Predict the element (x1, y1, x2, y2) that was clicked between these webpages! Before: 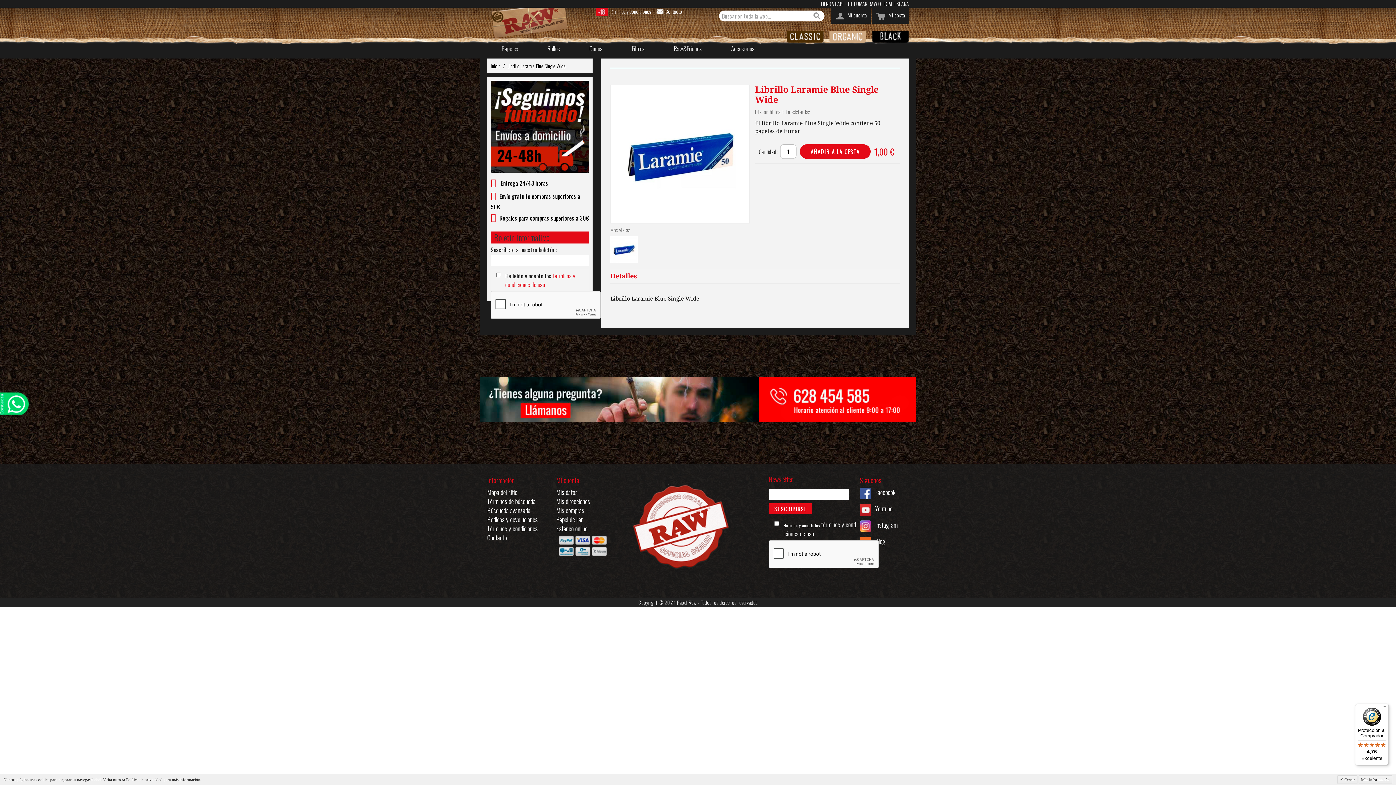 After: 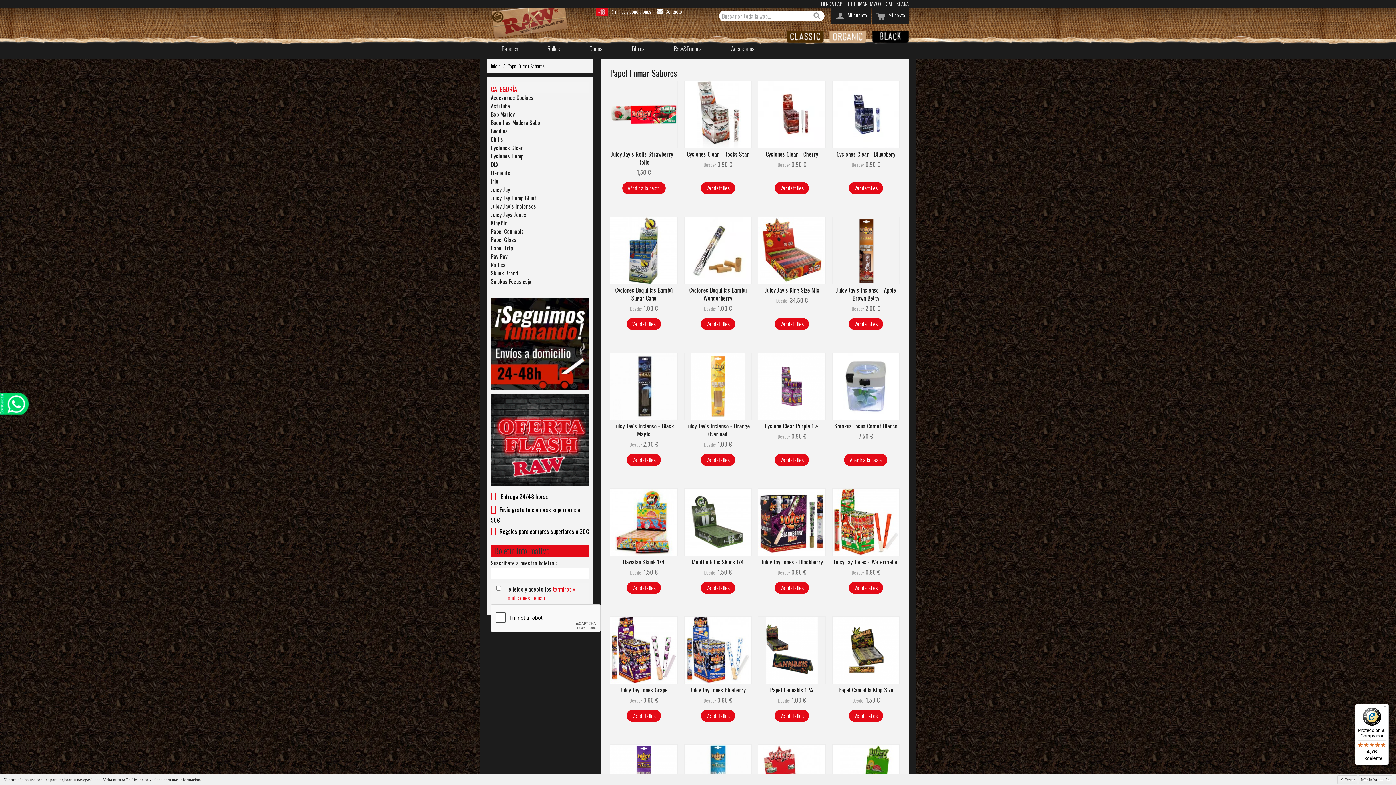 Action: bbox: (659, 44, 716, 58) label: Raw&Friends